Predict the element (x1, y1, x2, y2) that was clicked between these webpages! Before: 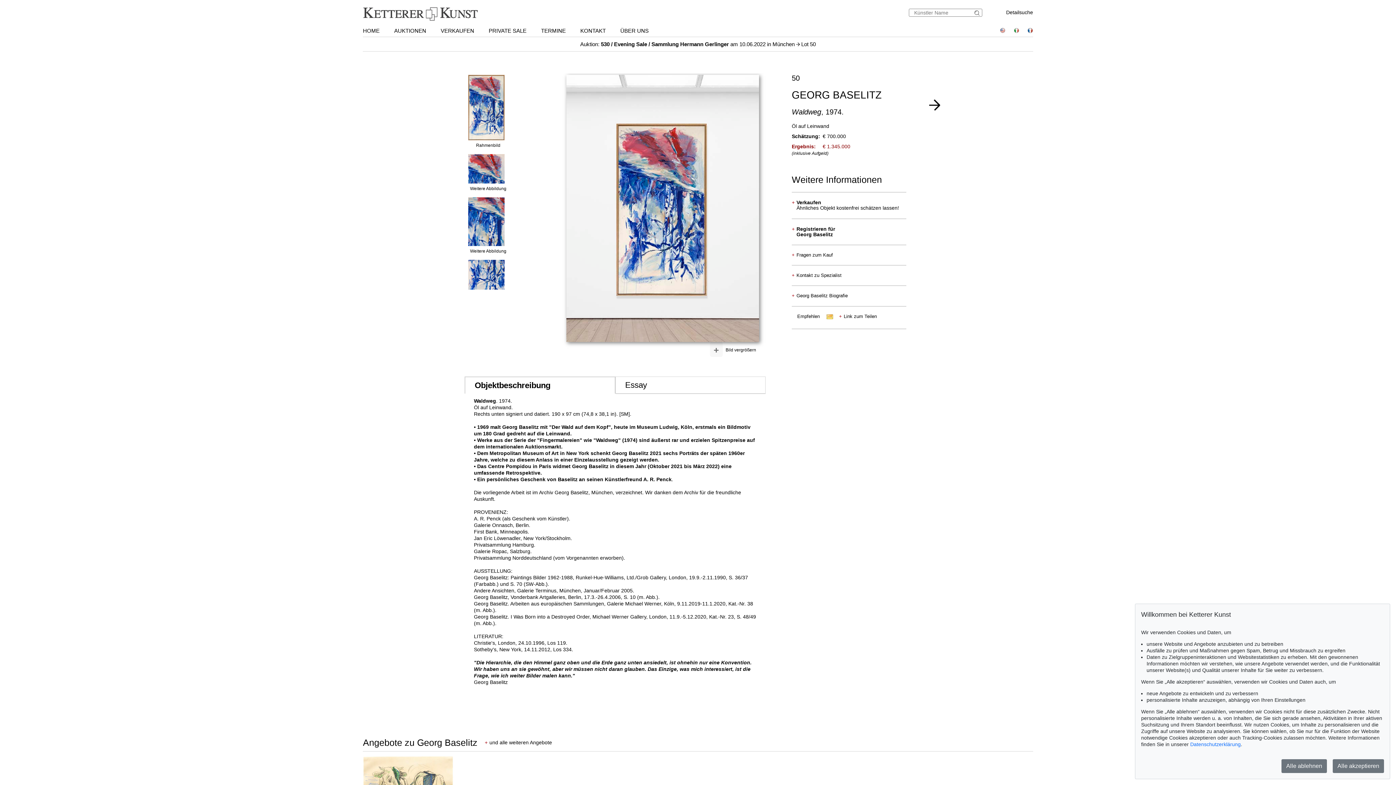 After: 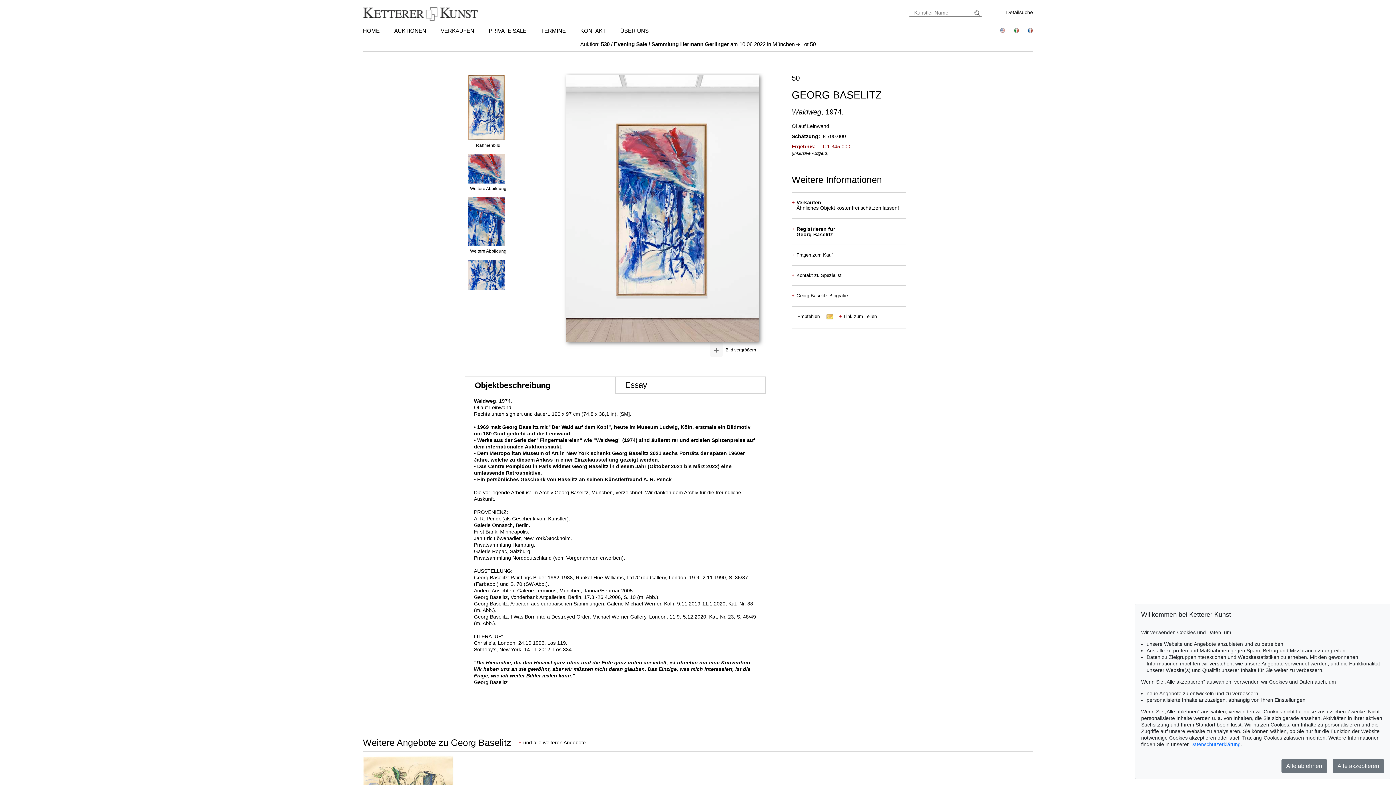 Action: label: +Link zum Teilen bbox: (835, 313, 877, 319)